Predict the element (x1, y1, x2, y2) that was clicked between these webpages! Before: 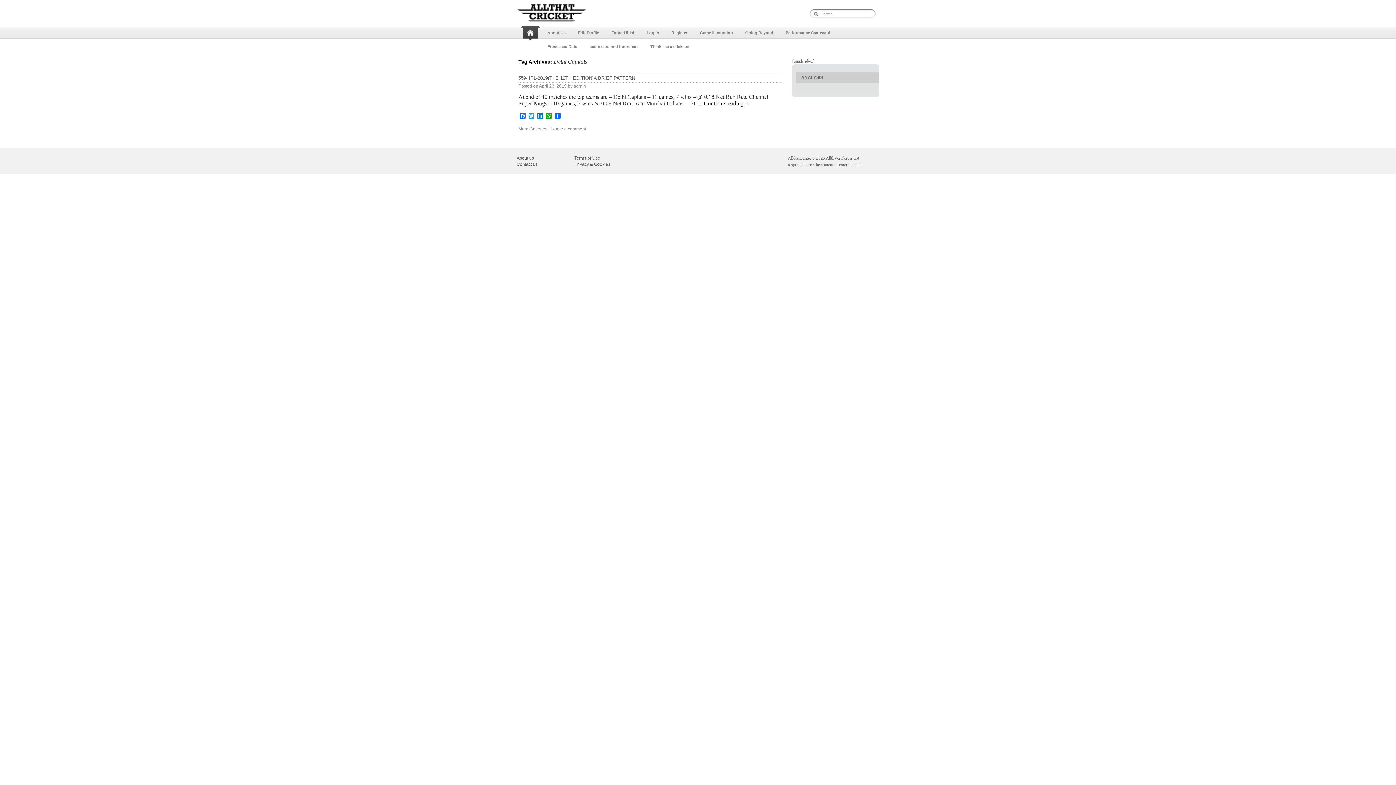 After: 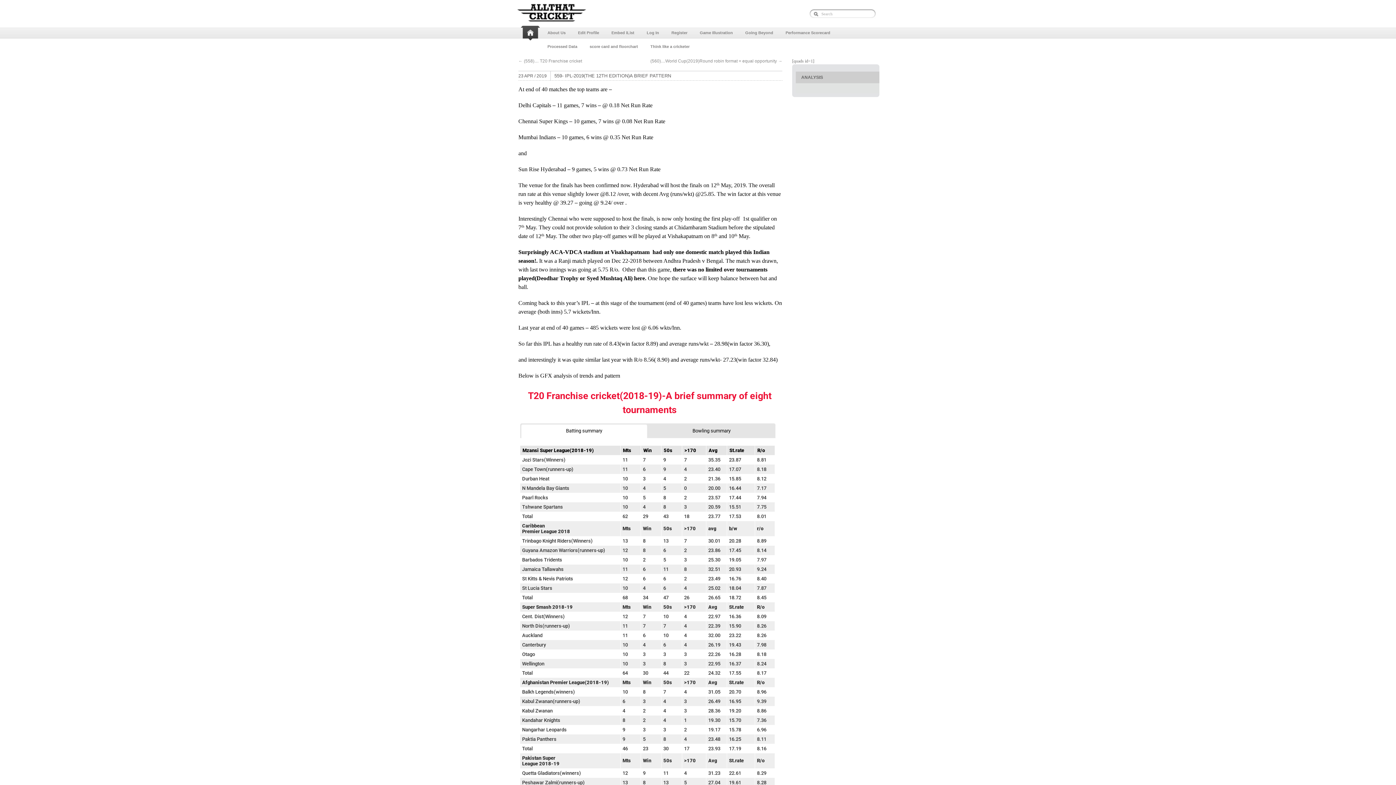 Action: bbox: (550, 126, 586, 131) label: Leave a comment